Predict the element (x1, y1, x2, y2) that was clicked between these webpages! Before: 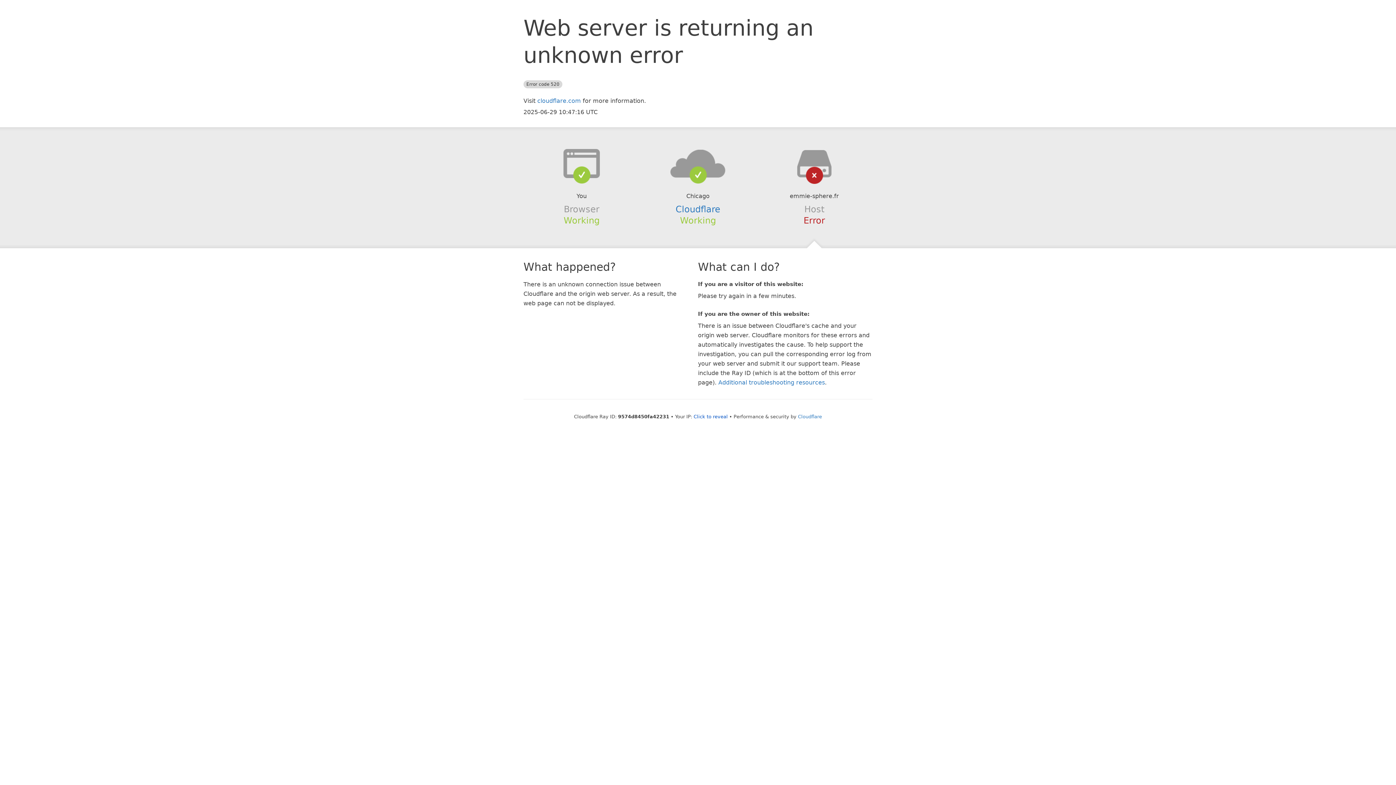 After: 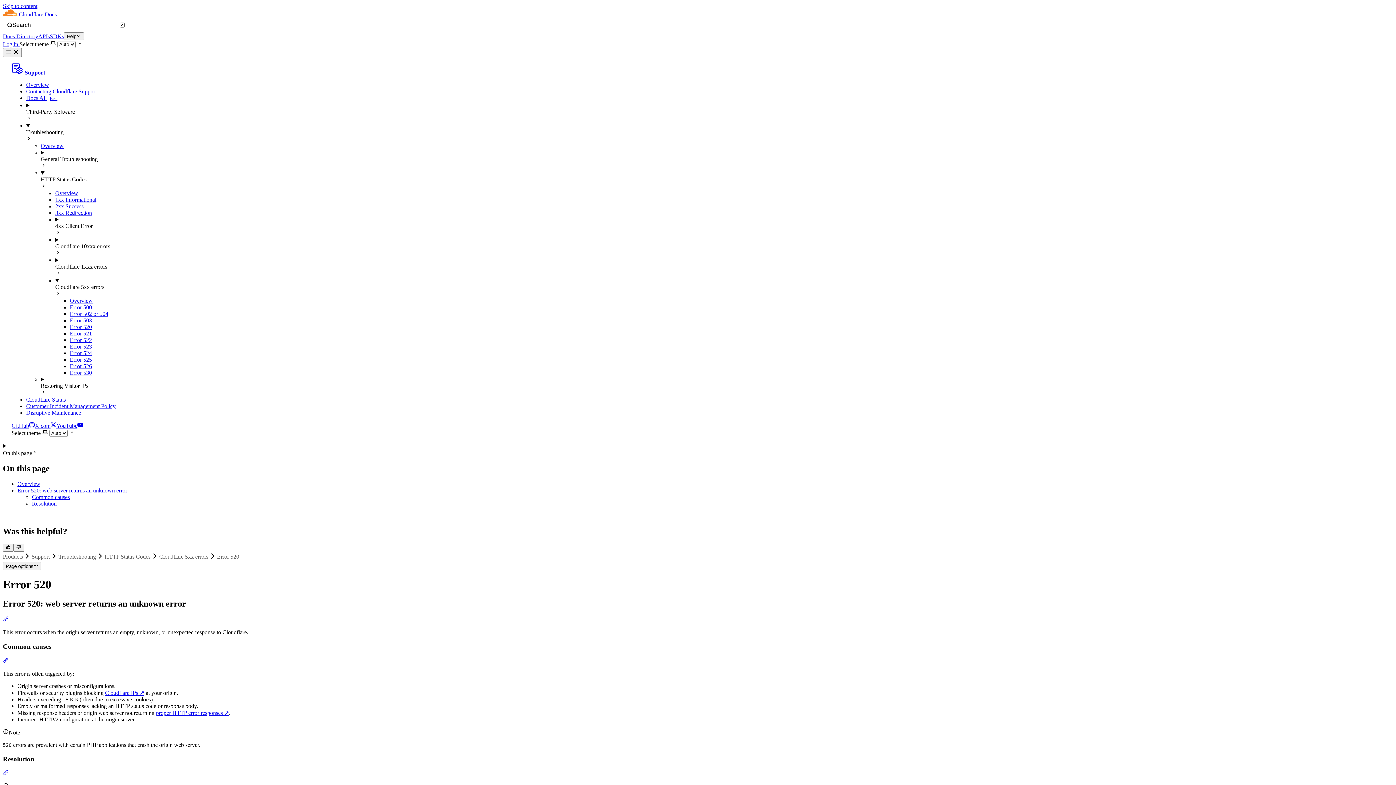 Action: bbox: (718, 379, 825, 386) label: Additional troubleshooting resources